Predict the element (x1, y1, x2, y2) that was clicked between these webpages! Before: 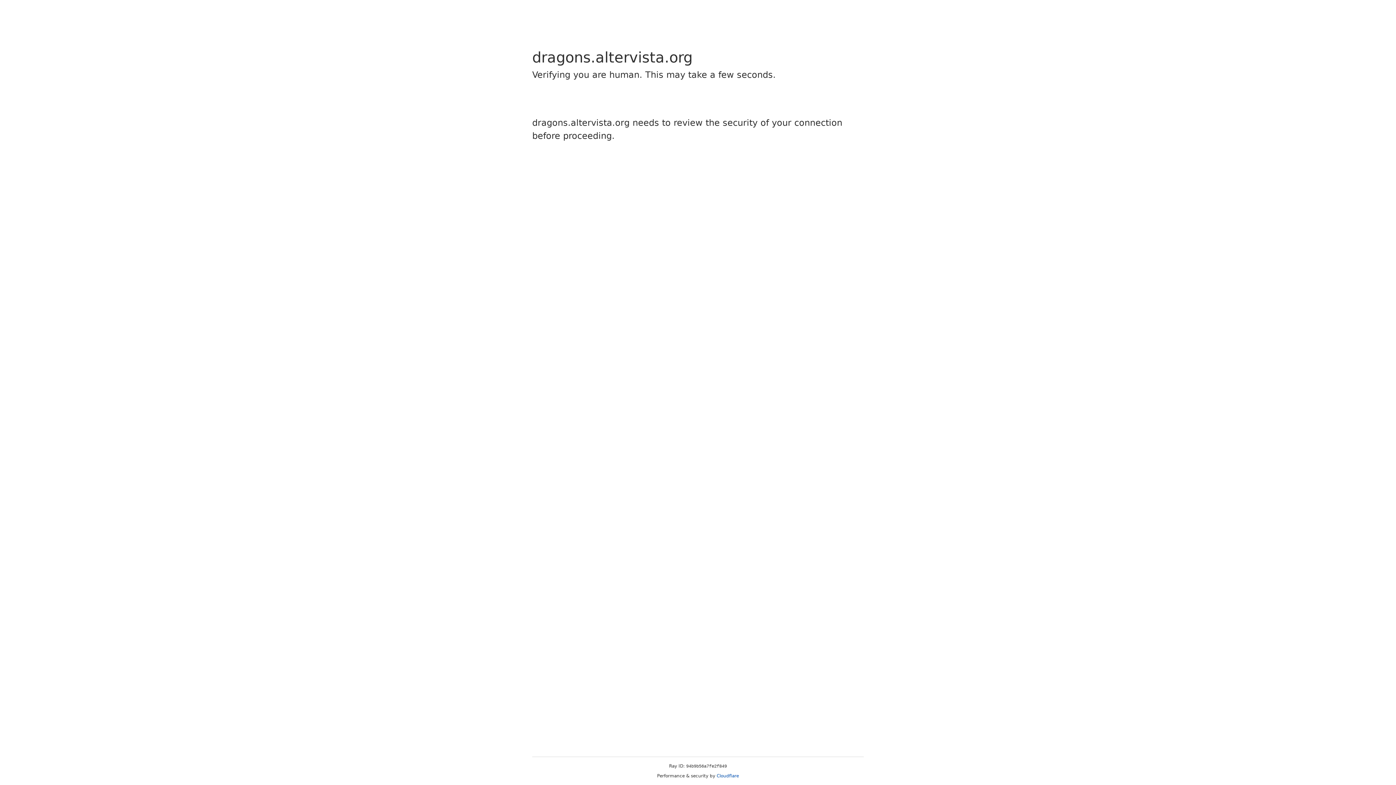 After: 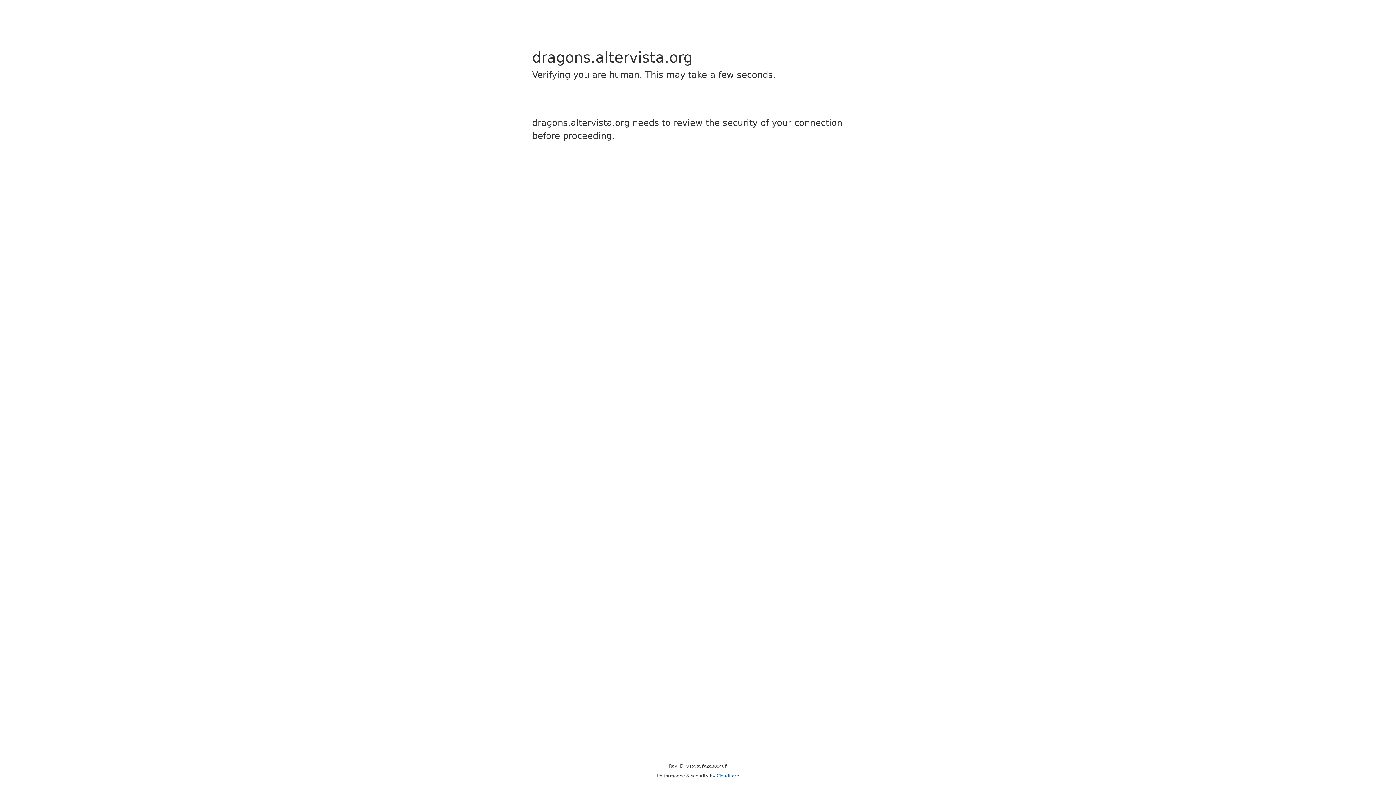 Action: bbox: (716, 773, 739, 778) label: Cloudflare